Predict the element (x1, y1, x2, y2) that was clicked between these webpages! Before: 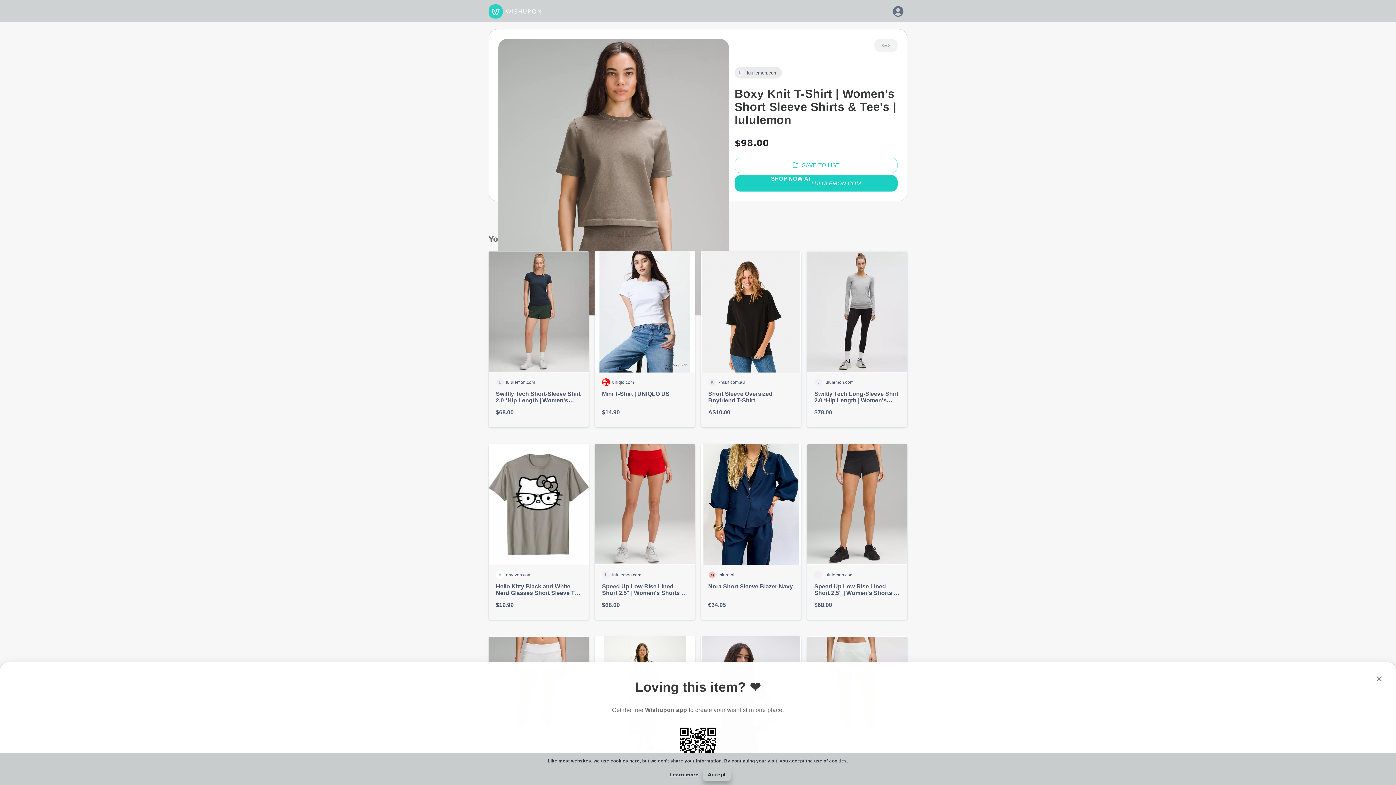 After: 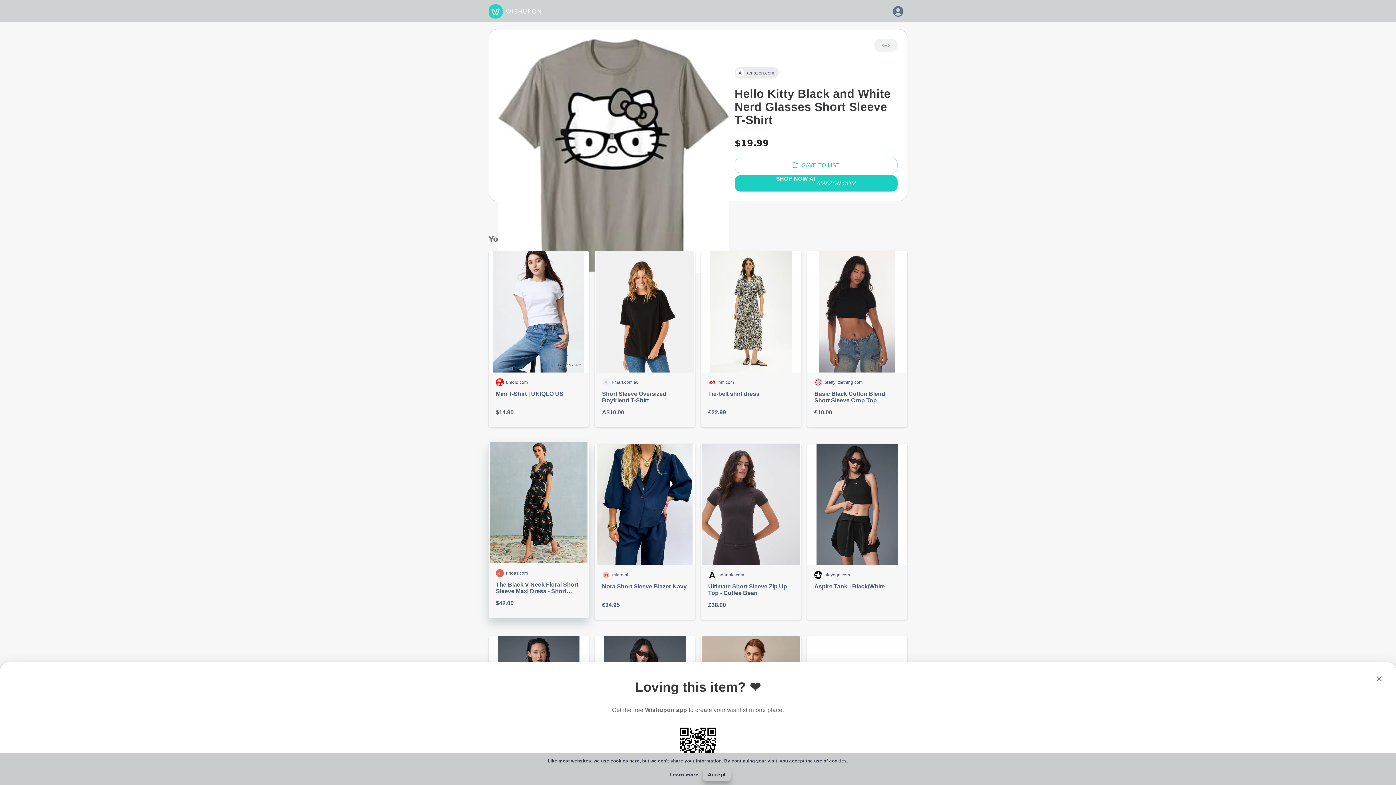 Action: label: A

amazon.com

Hello Kitty Black and White Nerd Glasses Short Sleeve T-Shirt

$19.99 bbox: (488, 443, 589, 620)